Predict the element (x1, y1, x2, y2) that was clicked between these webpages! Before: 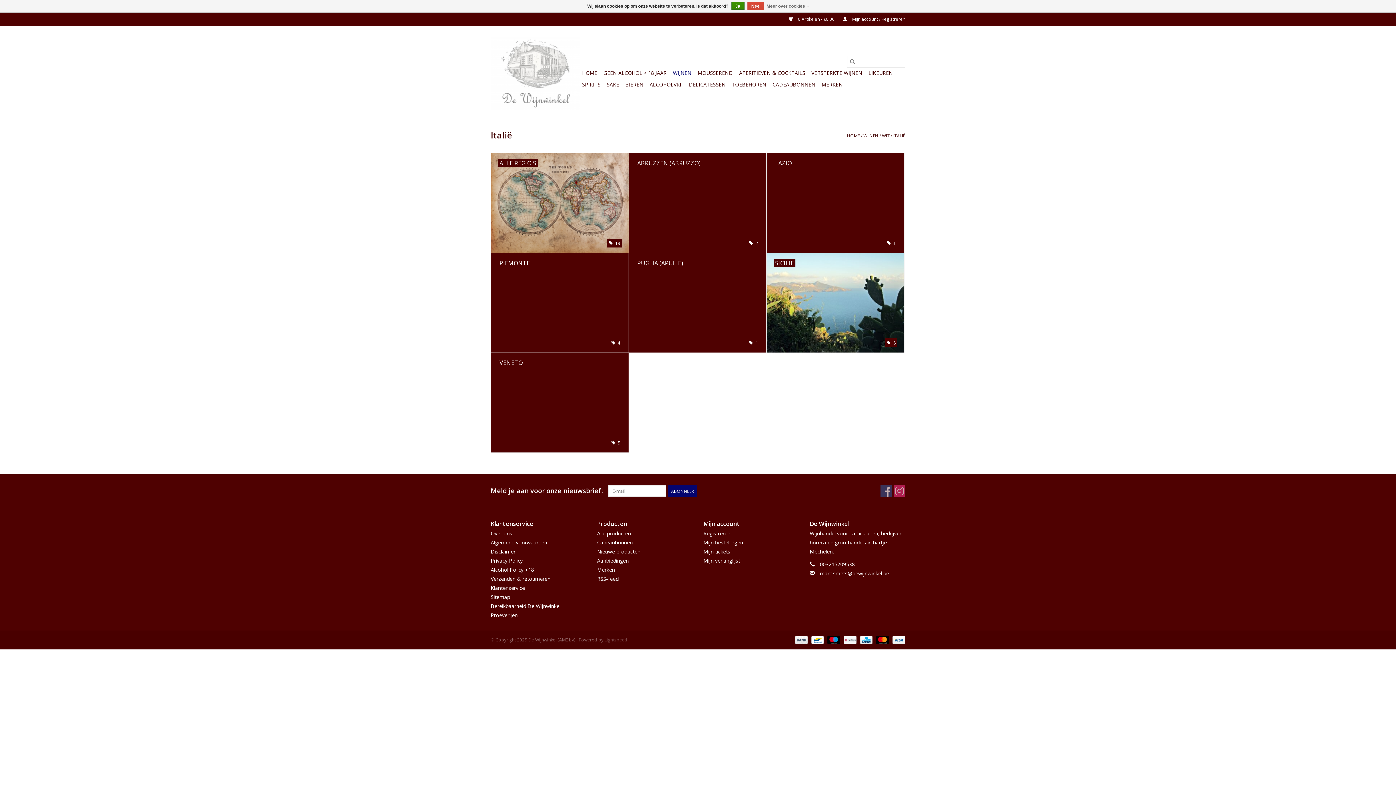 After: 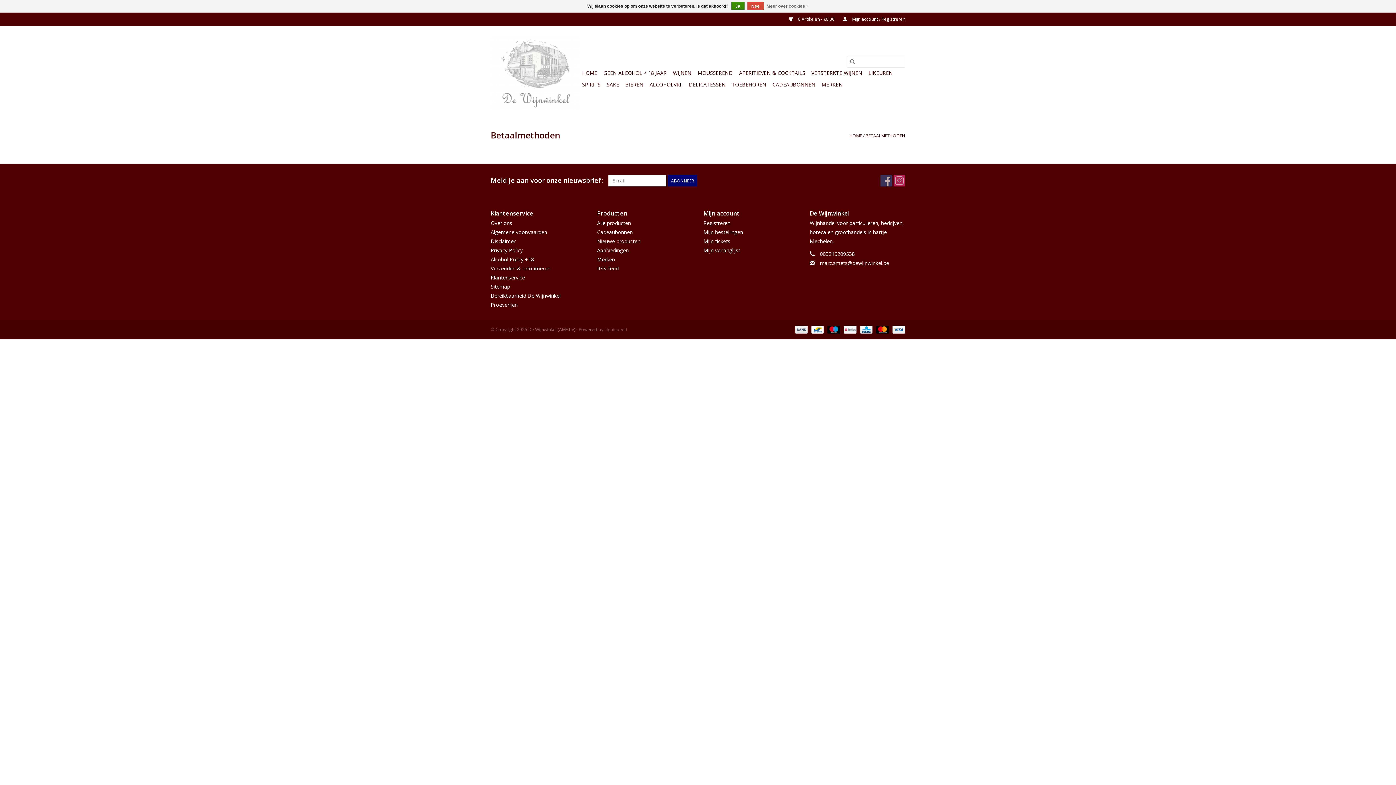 Action: bbox: (808, 636, 825, 642) label:  